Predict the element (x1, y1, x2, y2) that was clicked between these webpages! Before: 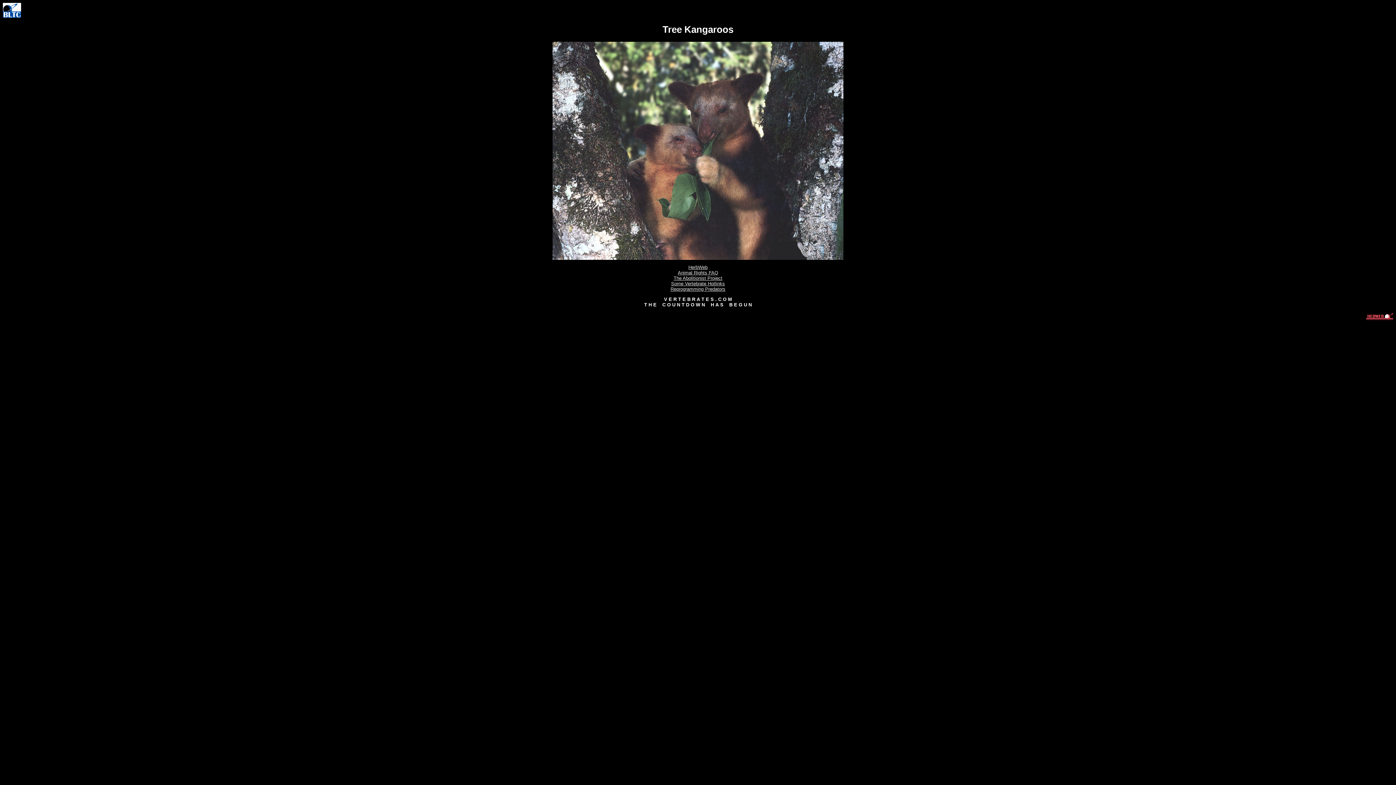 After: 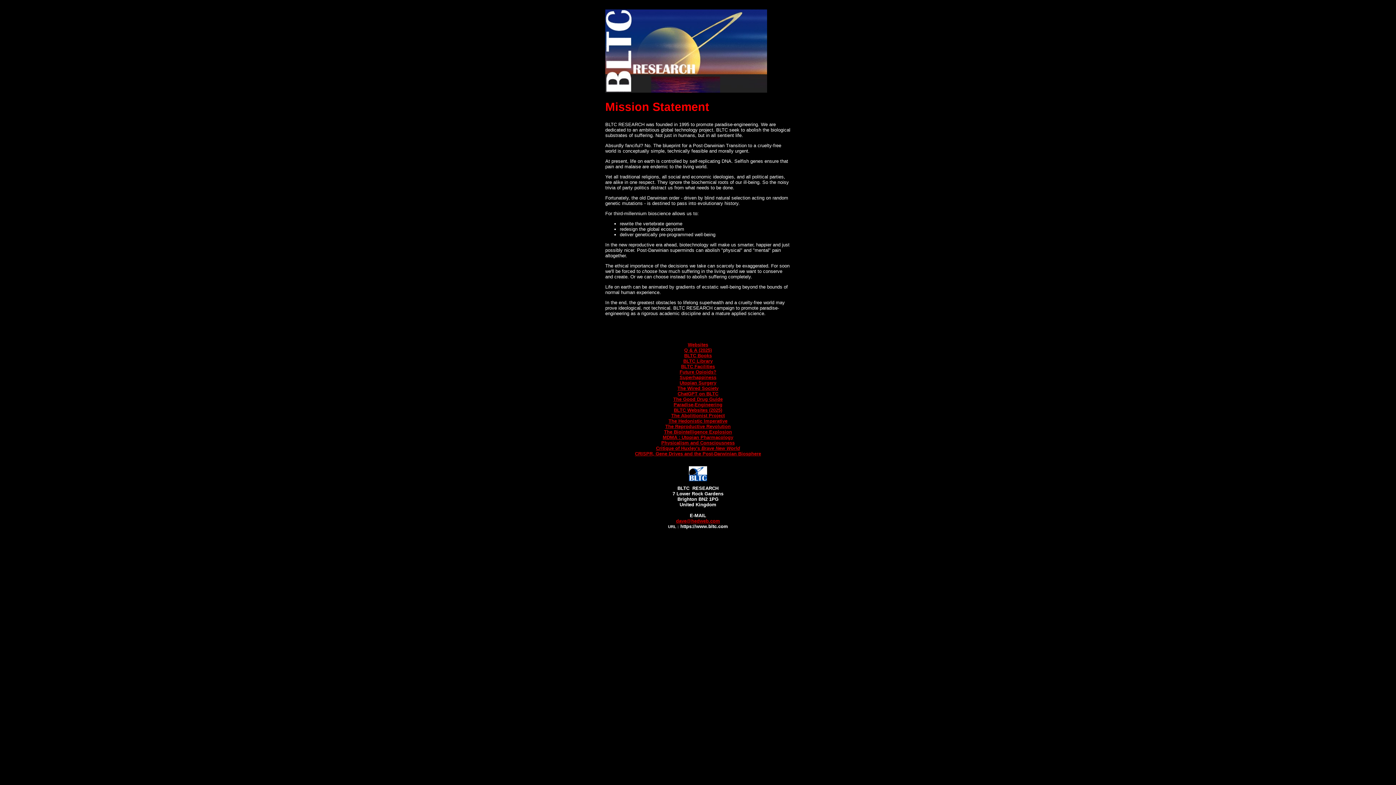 Action: bbox: (2, 13, 21, 18)